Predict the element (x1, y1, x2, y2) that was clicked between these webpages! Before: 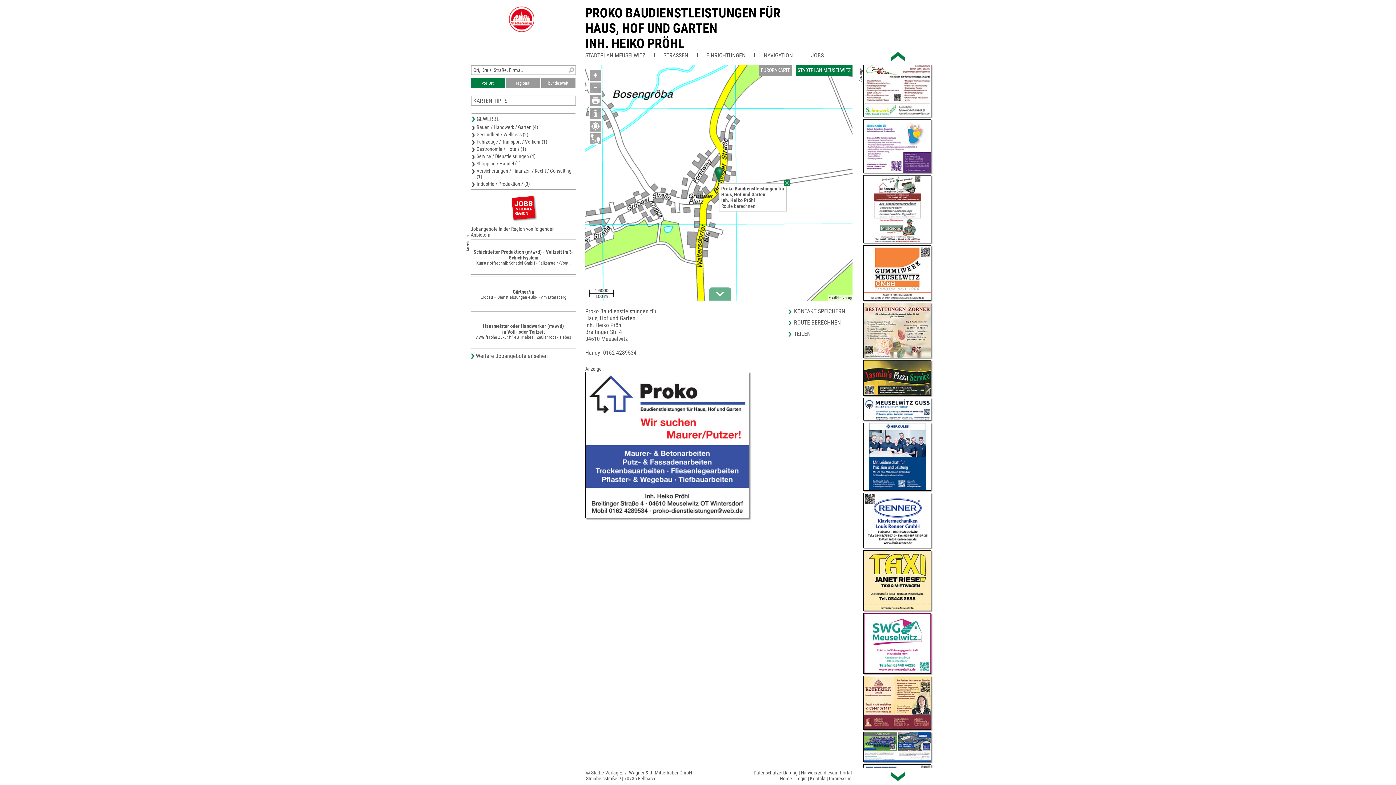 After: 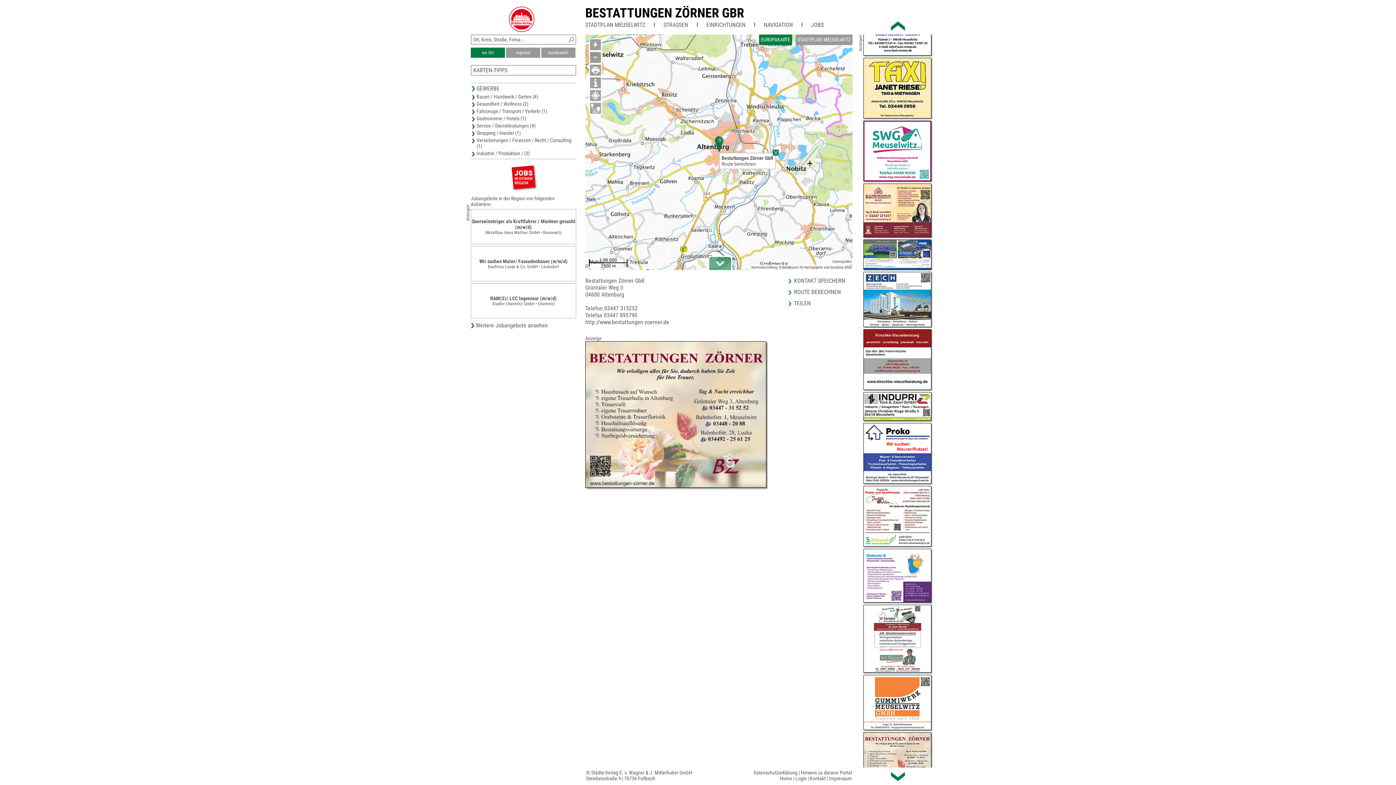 Action: bbox: (863, 366, 931, 422)